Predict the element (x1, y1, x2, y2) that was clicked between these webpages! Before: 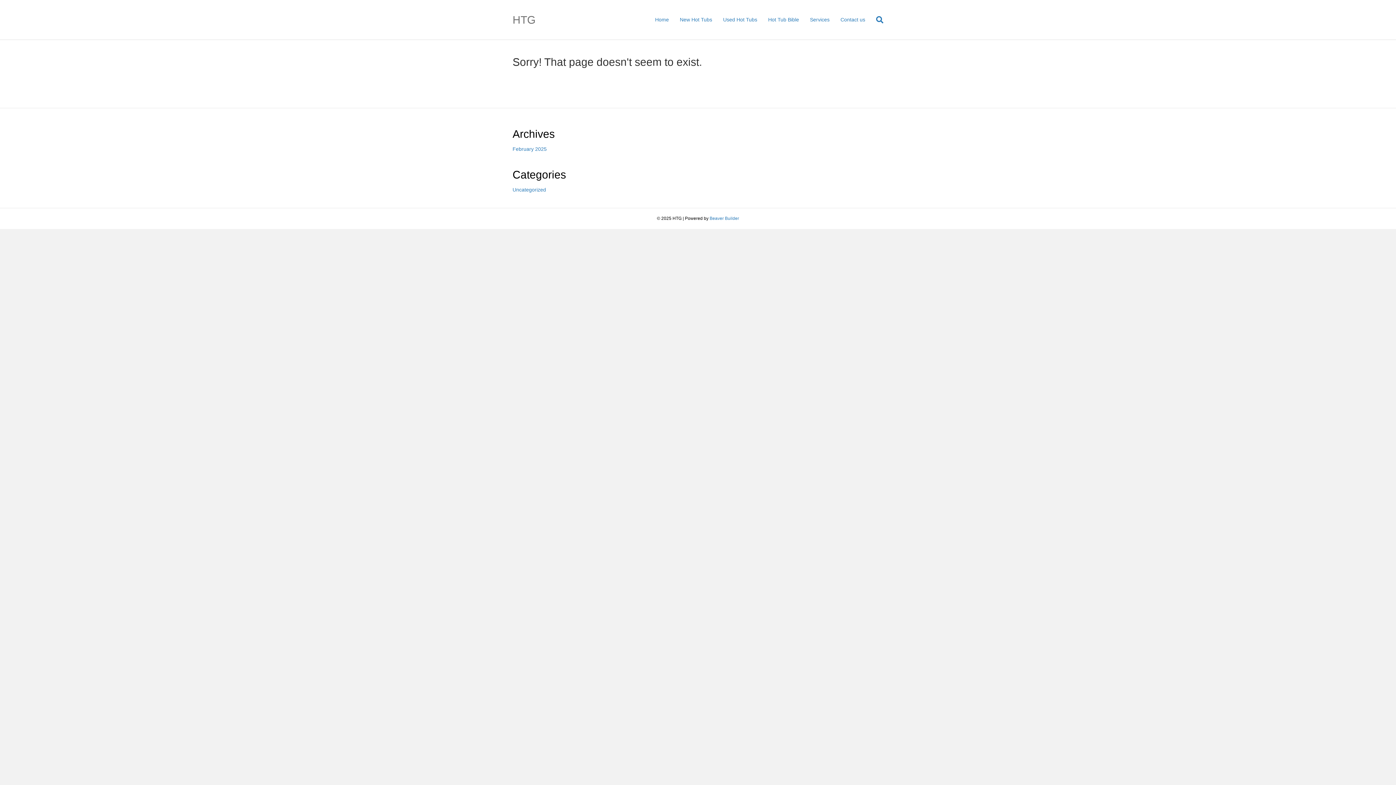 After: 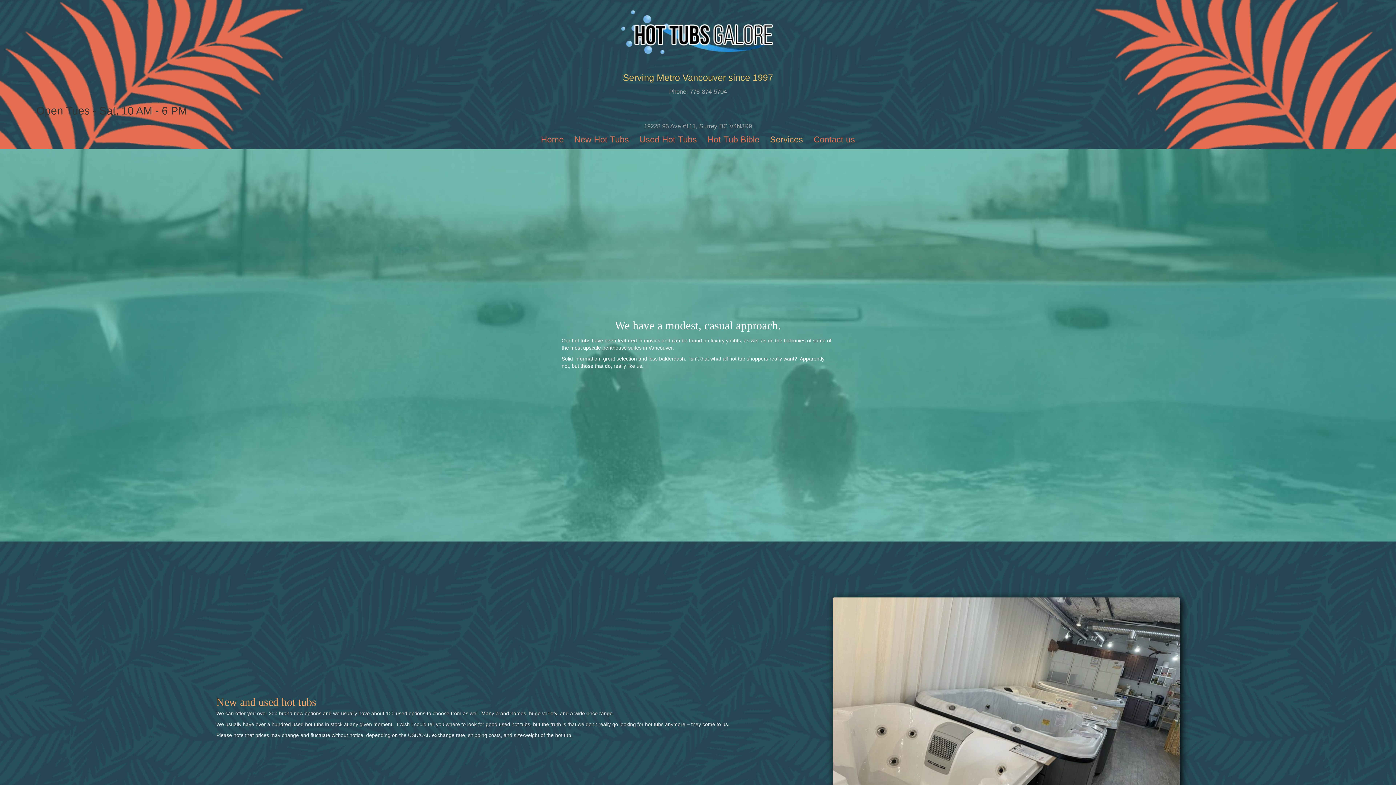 Action: label: Services bbox: (804, 10, 835, 28)